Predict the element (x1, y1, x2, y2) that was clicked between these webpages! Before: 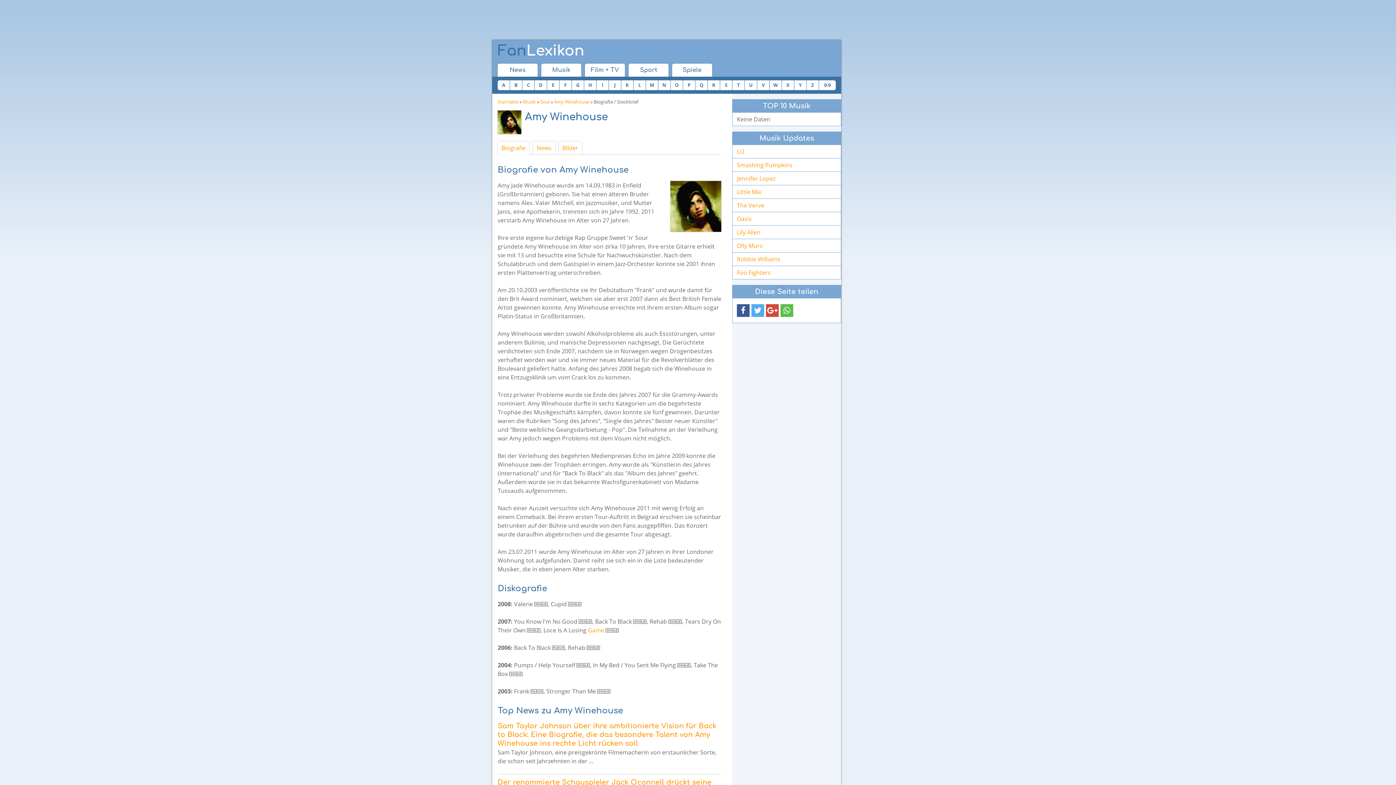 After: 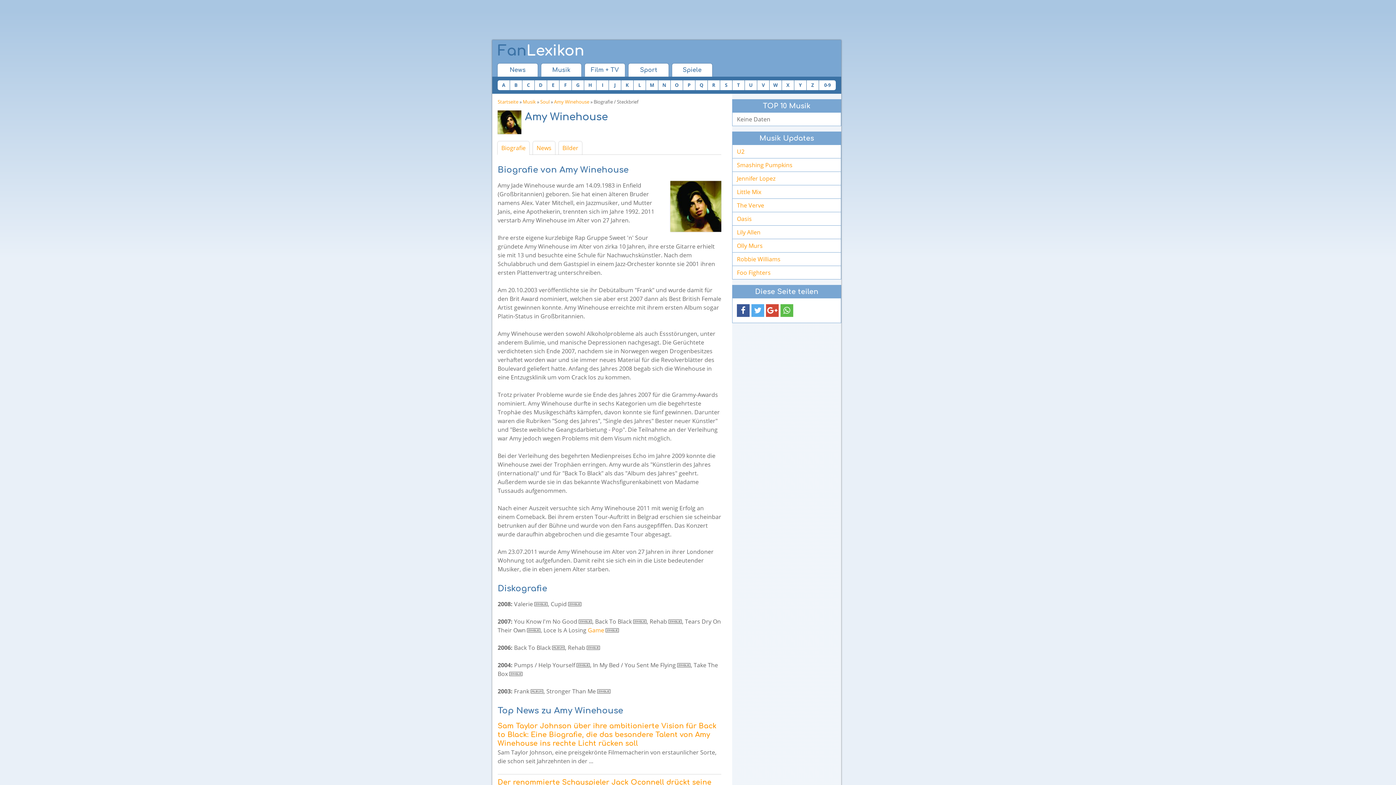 Action: bbox: (497, 141, 529, 154) label: Biografie